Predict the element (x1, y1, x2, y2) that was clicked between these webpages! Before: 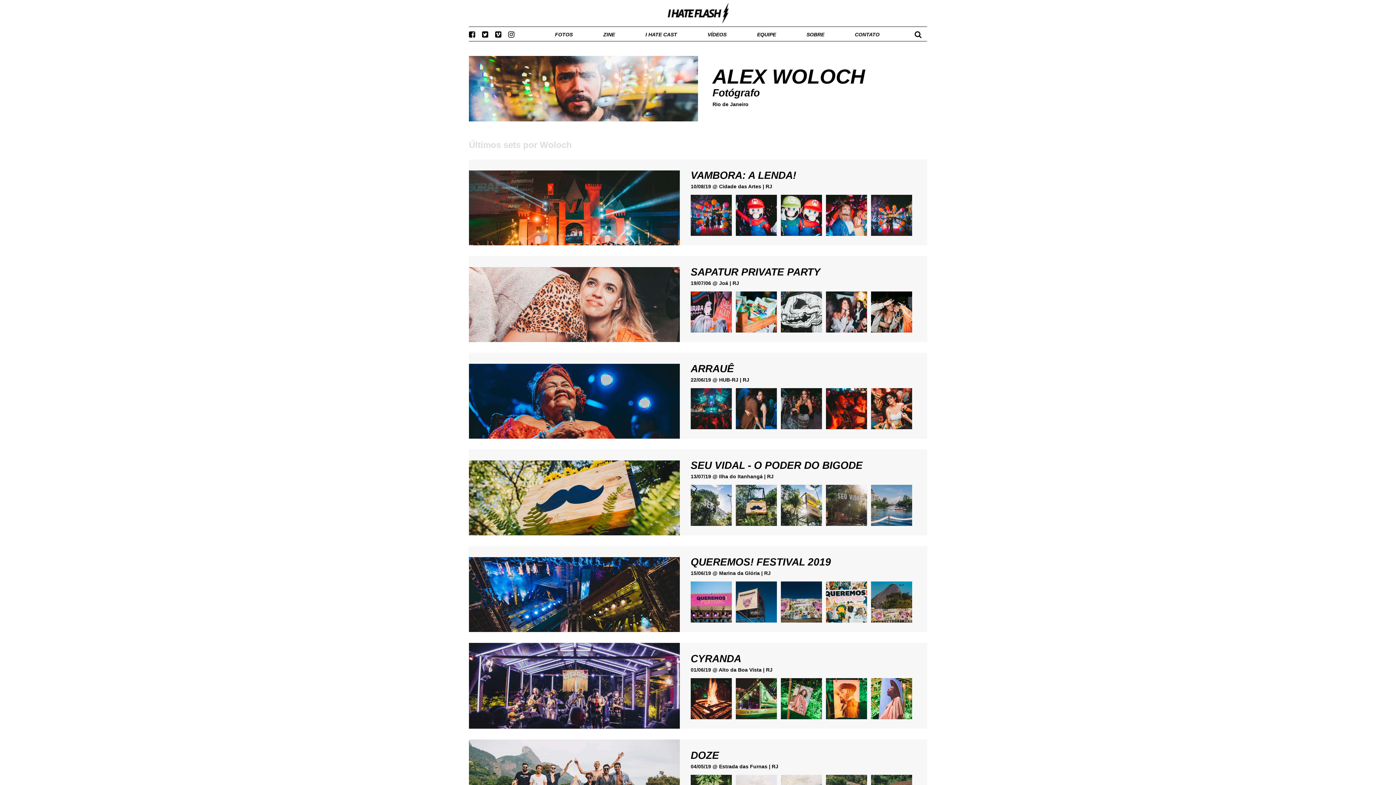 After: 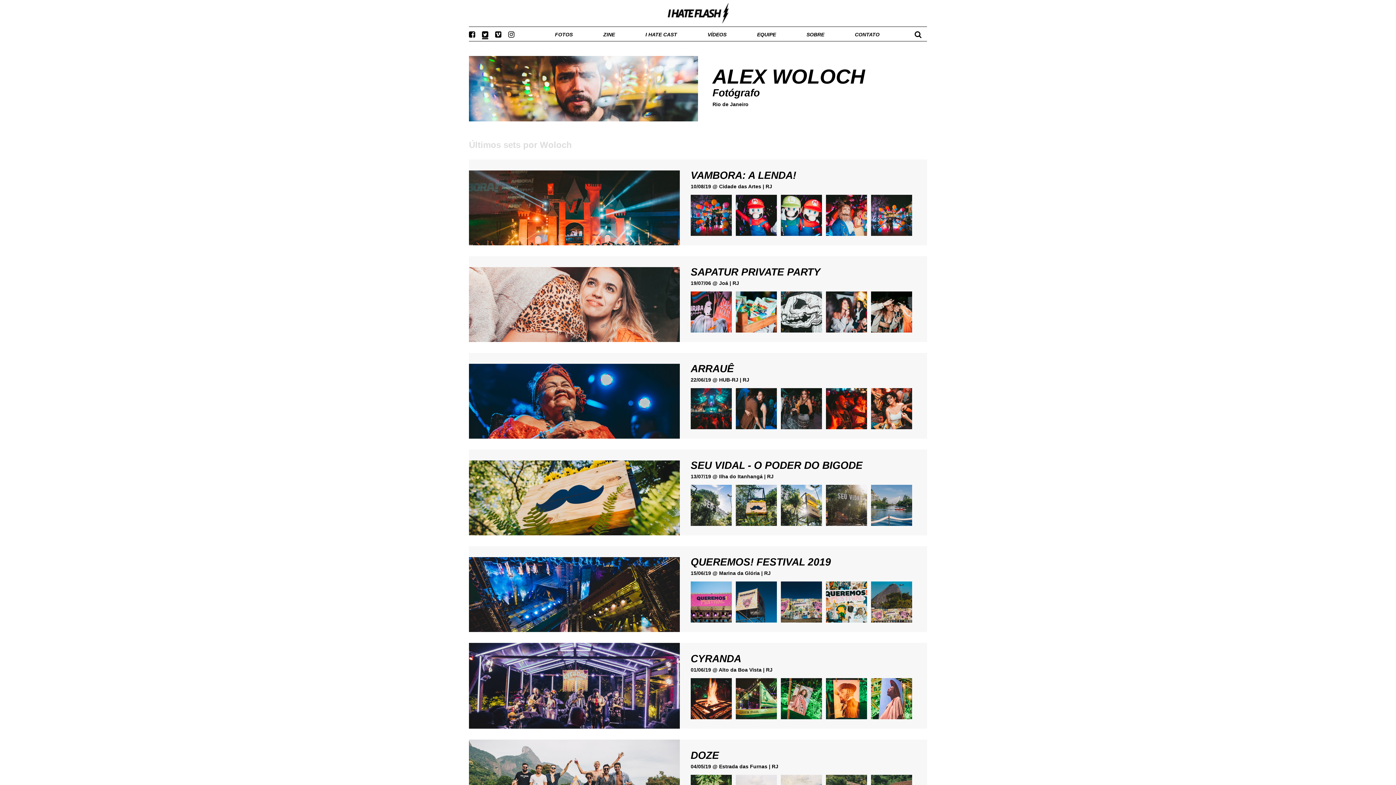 Action: bbox: (482, 30, 493, 36)